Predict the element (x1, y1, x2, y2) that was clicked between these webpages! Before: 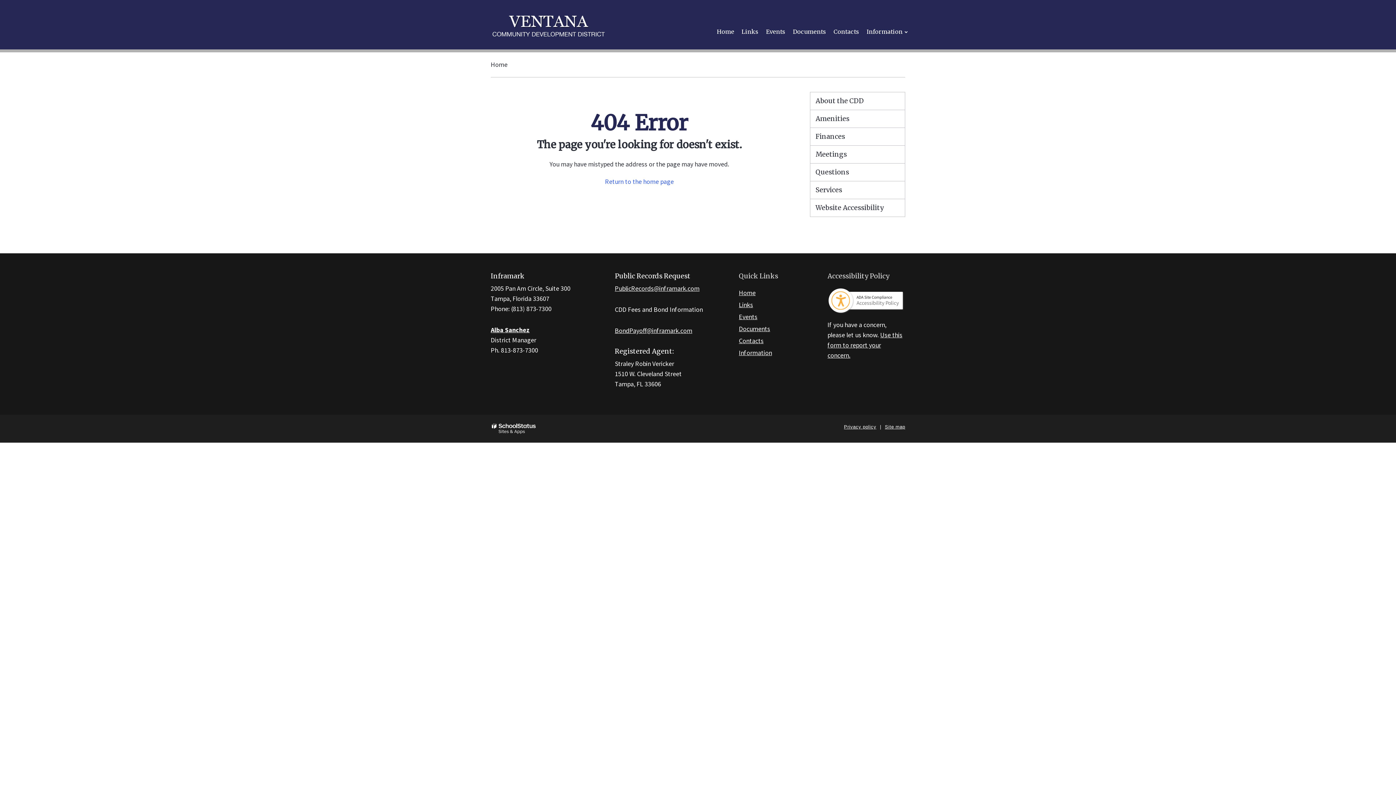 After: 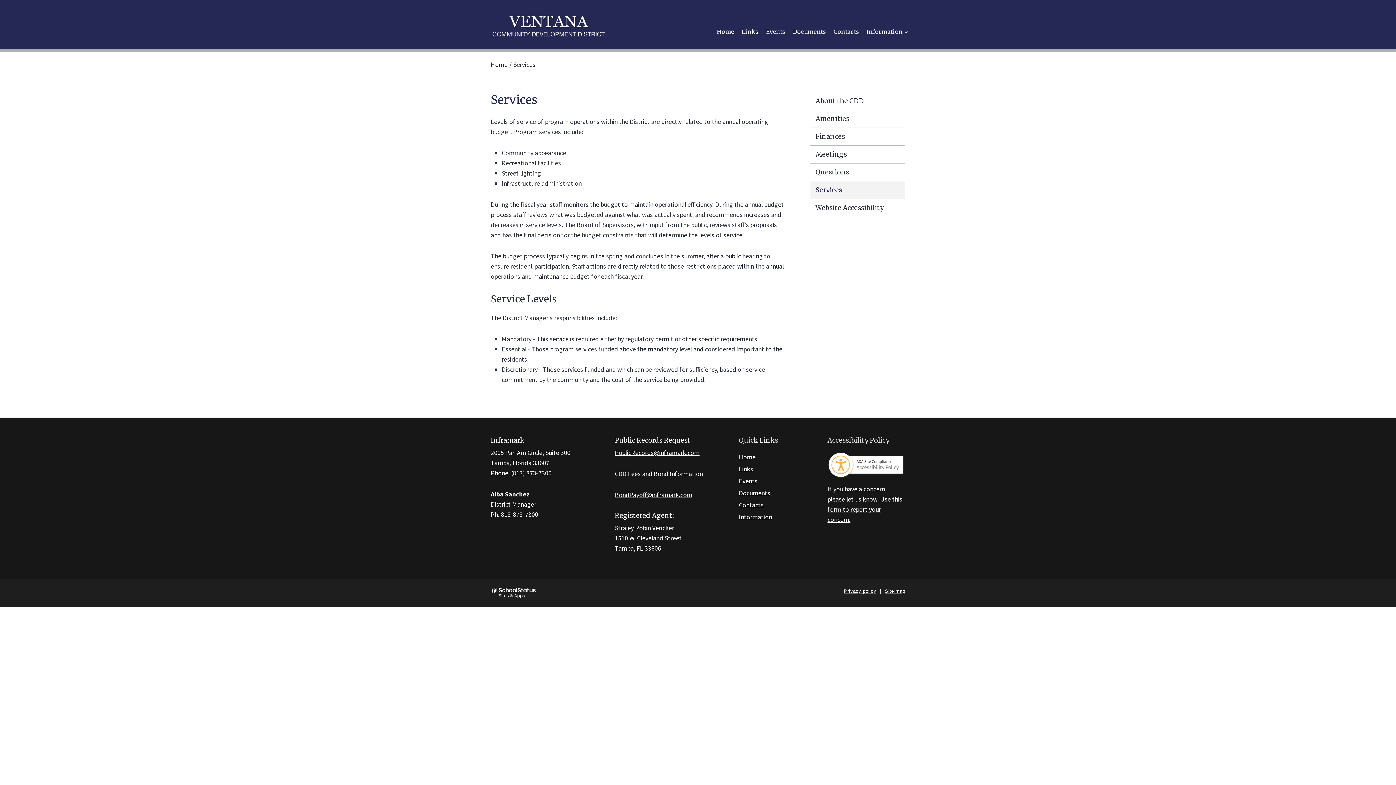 Action: bbox: (810, 181, 905, 198) label: Services